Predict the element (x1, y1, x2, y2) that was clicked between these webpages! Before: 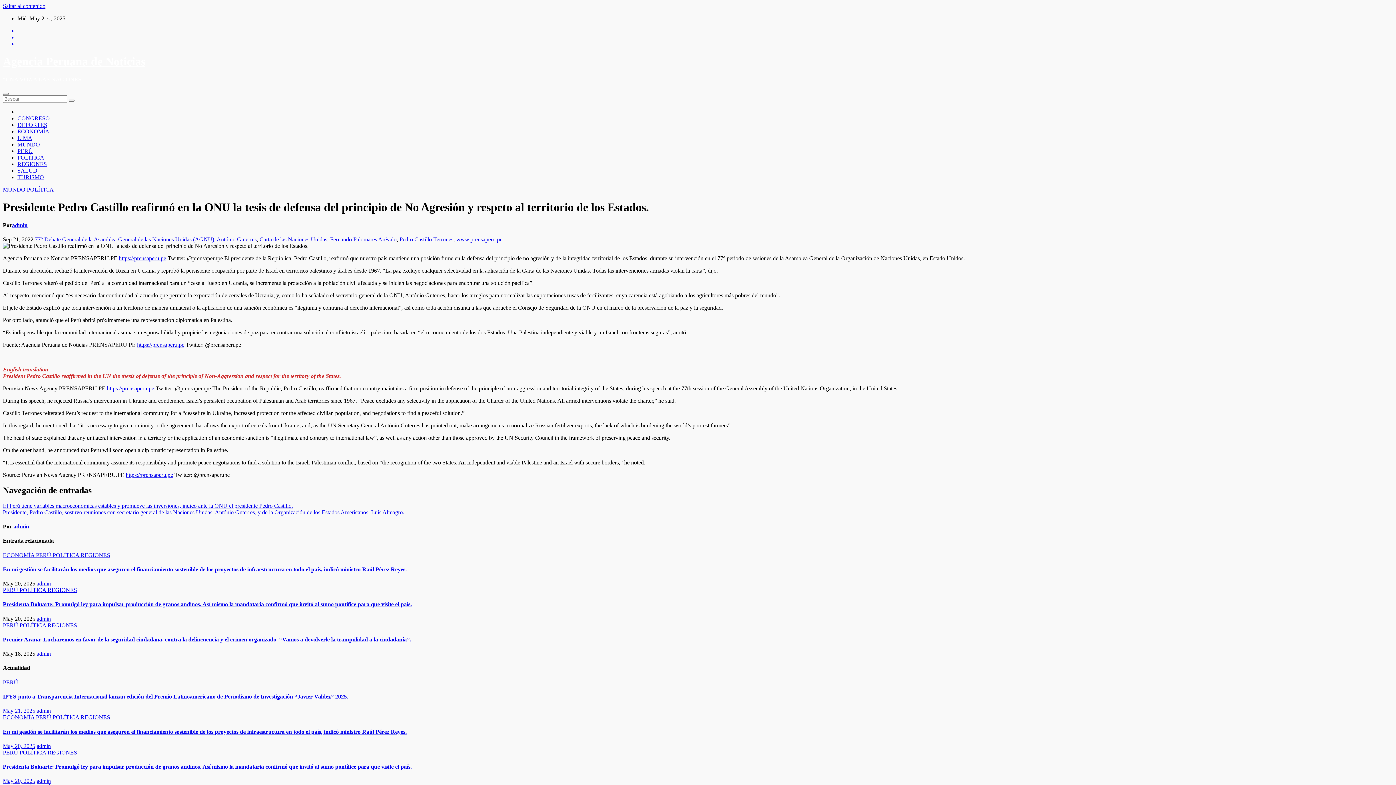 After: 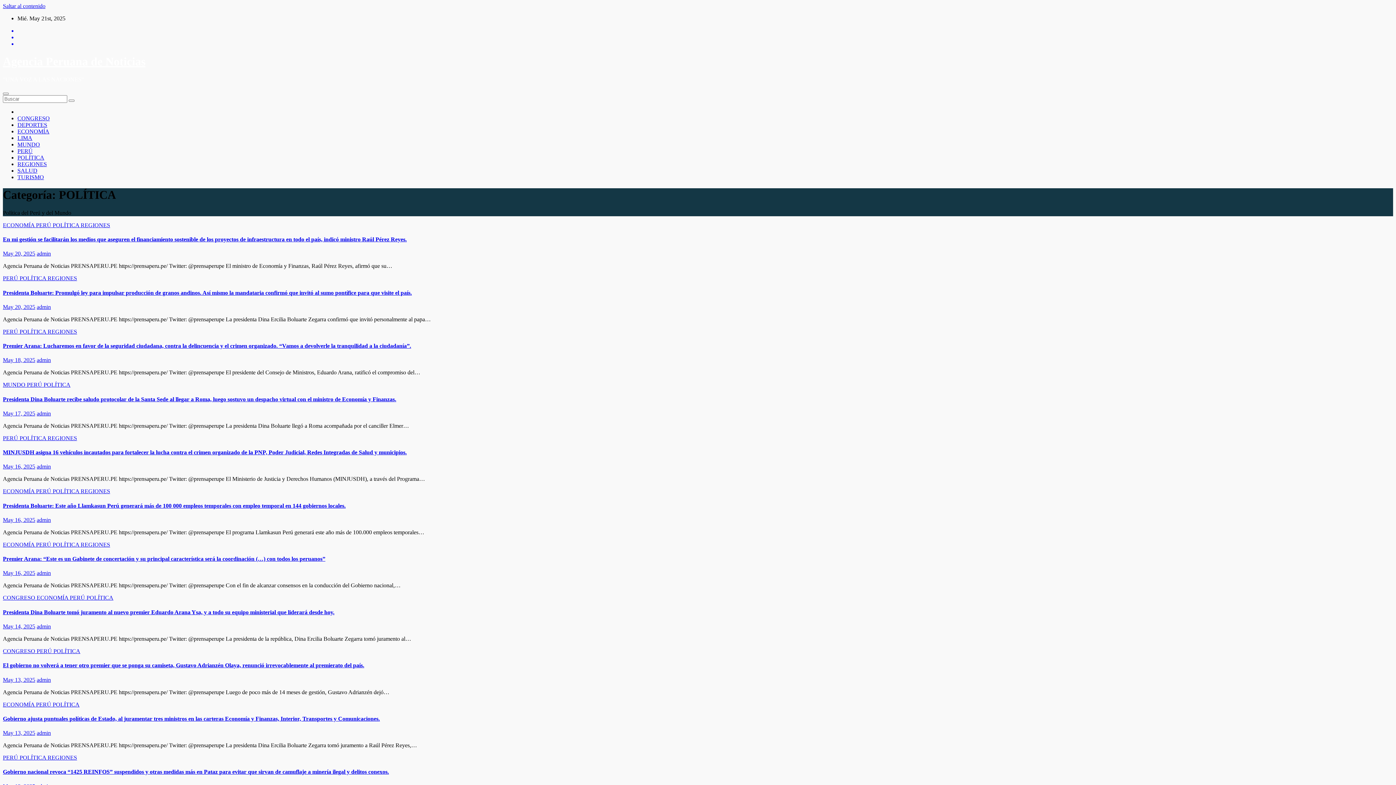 Action: label: POLÍTICA bbox: (17, 154, 44, 160)